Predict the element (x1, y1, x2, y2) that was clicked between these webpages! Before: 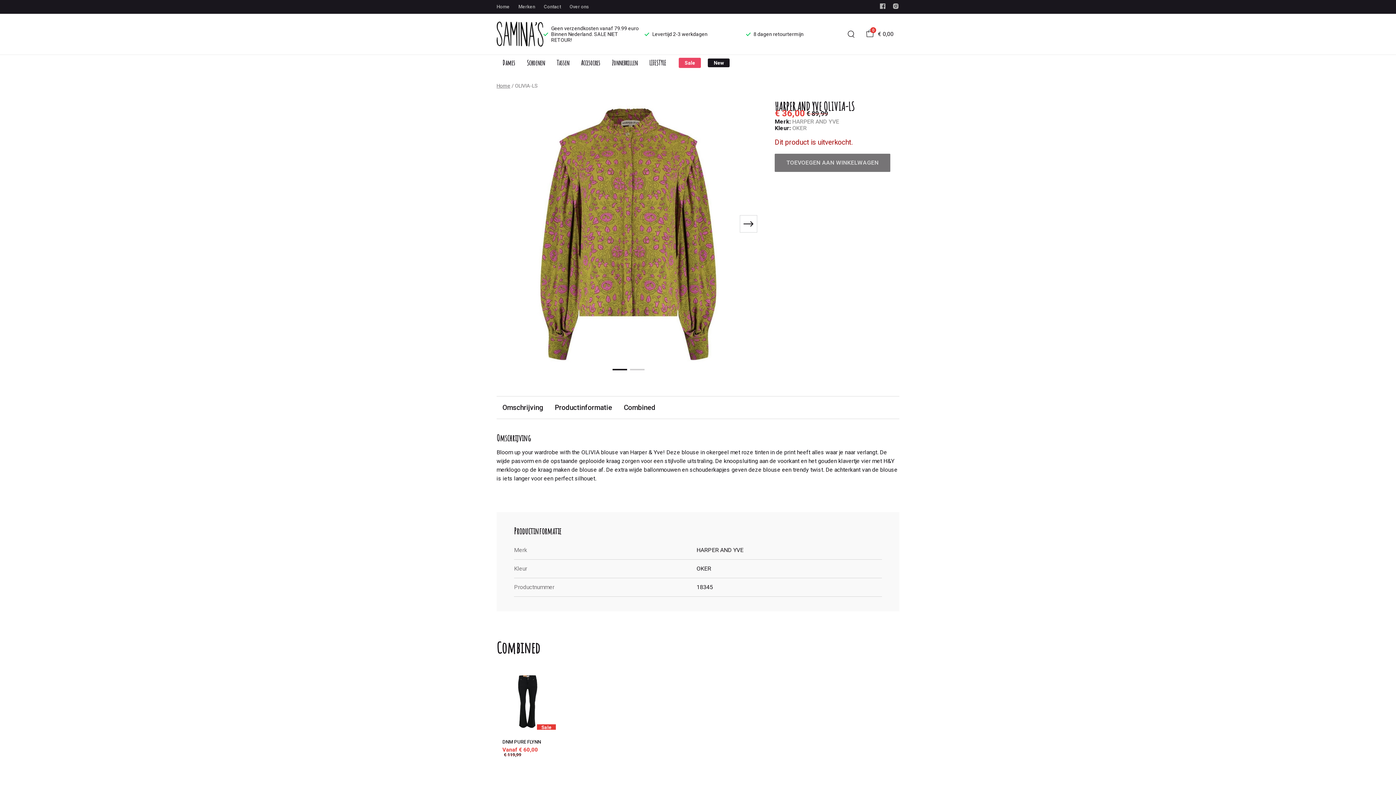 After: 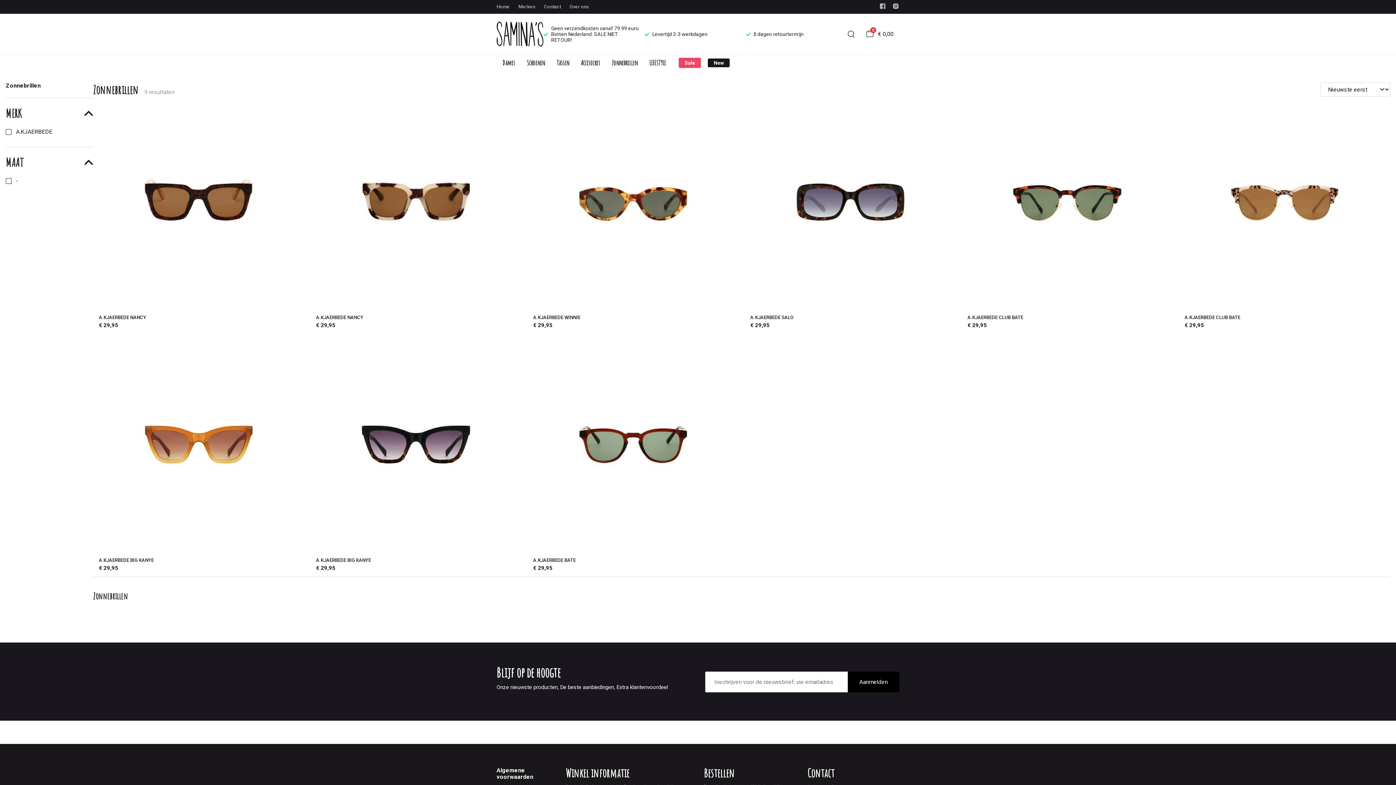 Action: bbox: (606, 55, 643, 71) label: Zonnebrillen